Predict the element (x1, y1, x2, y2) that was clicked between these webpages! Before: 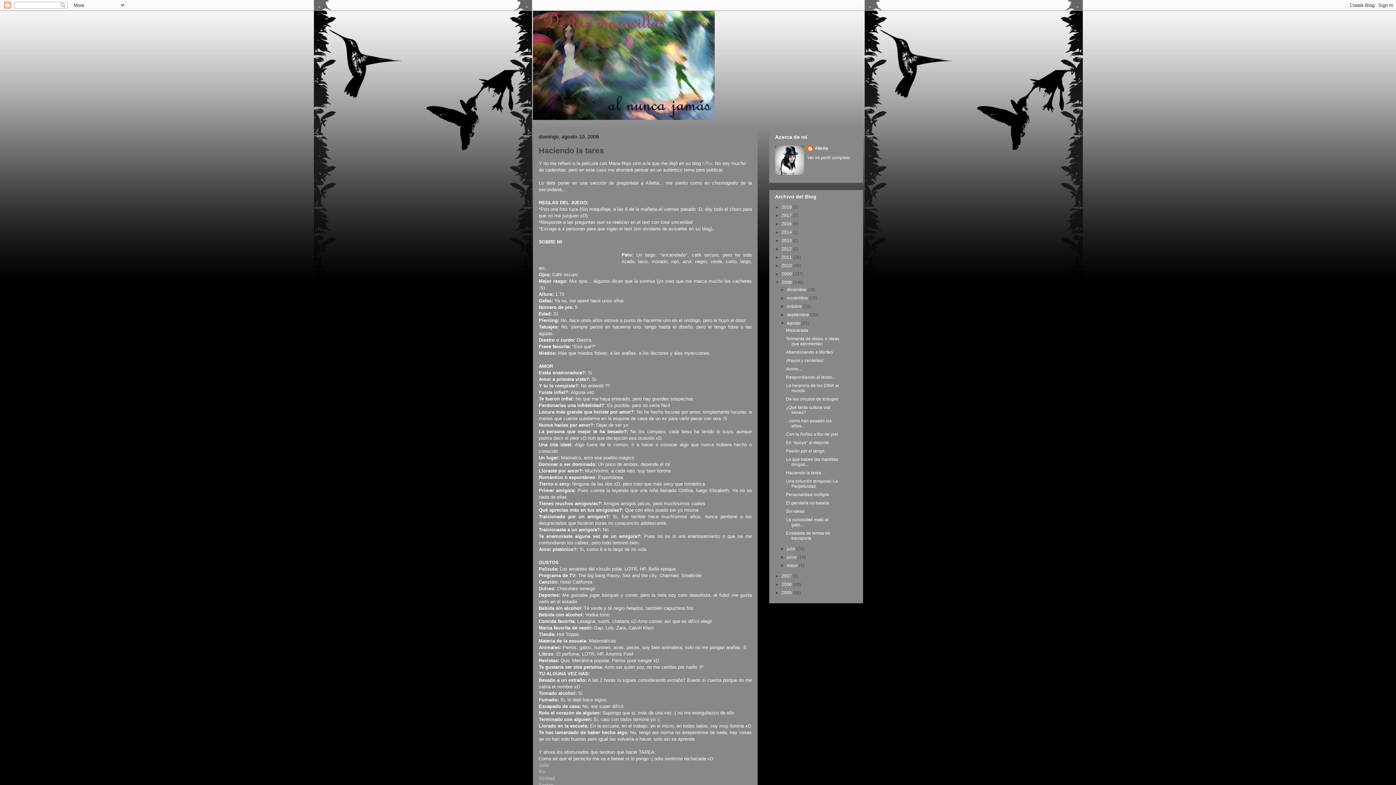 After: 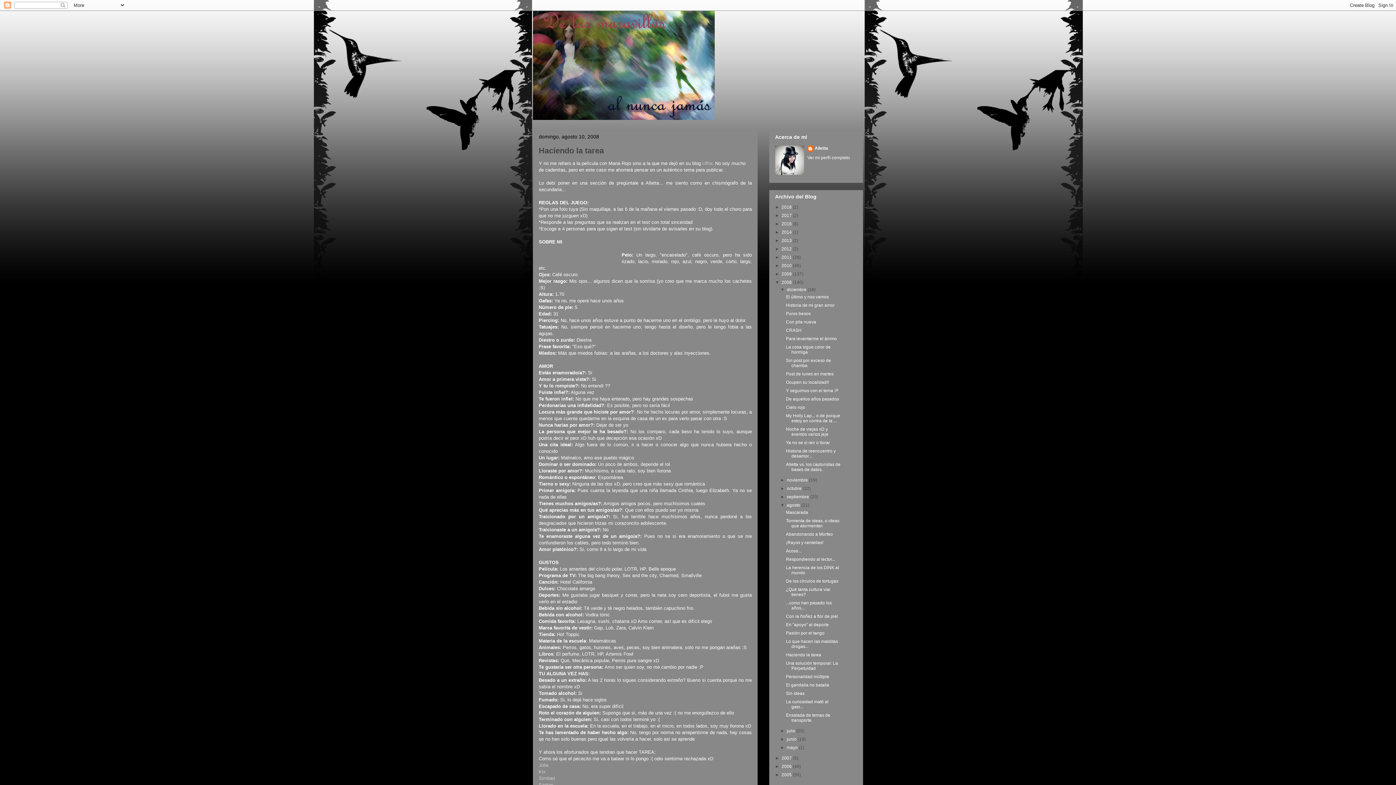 Action: bbox: (780, 287, 787, 292) label: ►  